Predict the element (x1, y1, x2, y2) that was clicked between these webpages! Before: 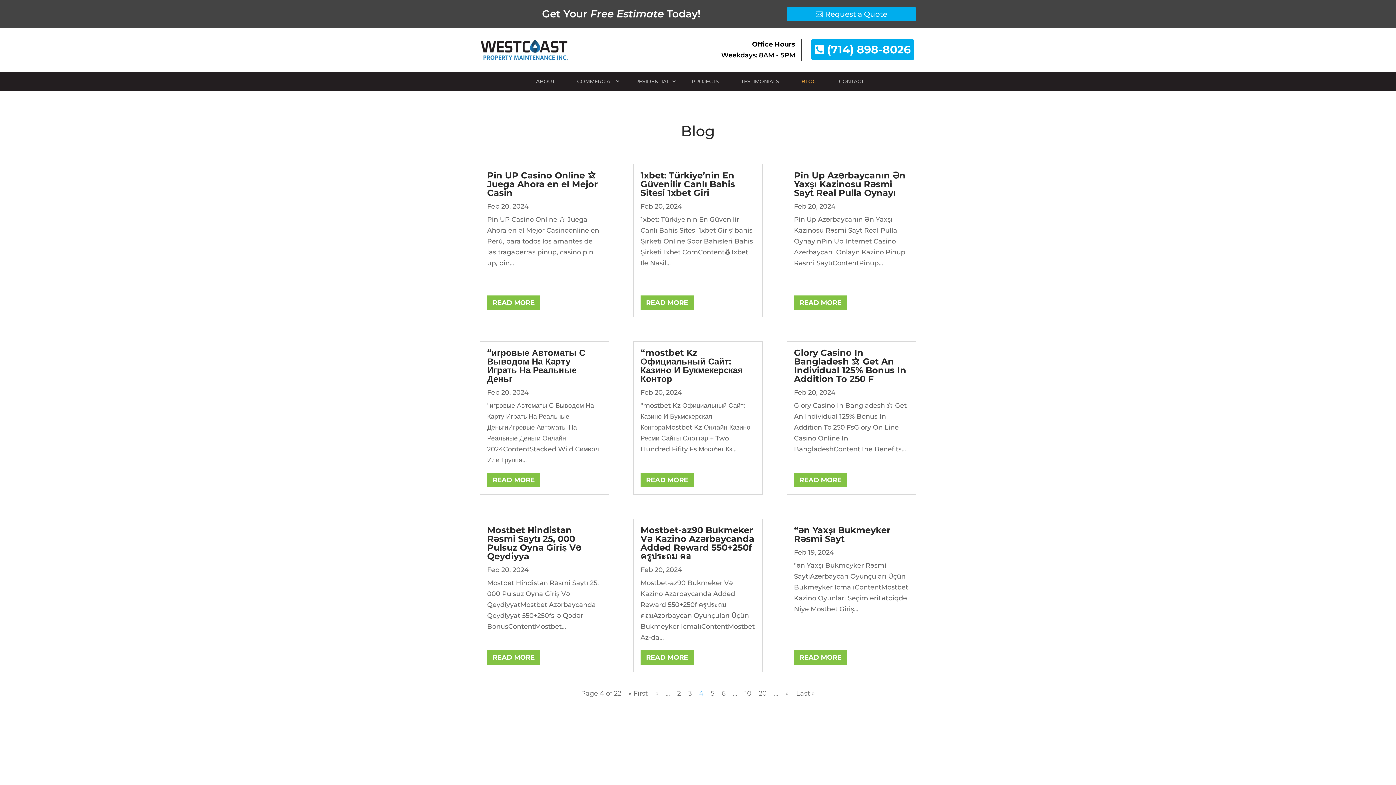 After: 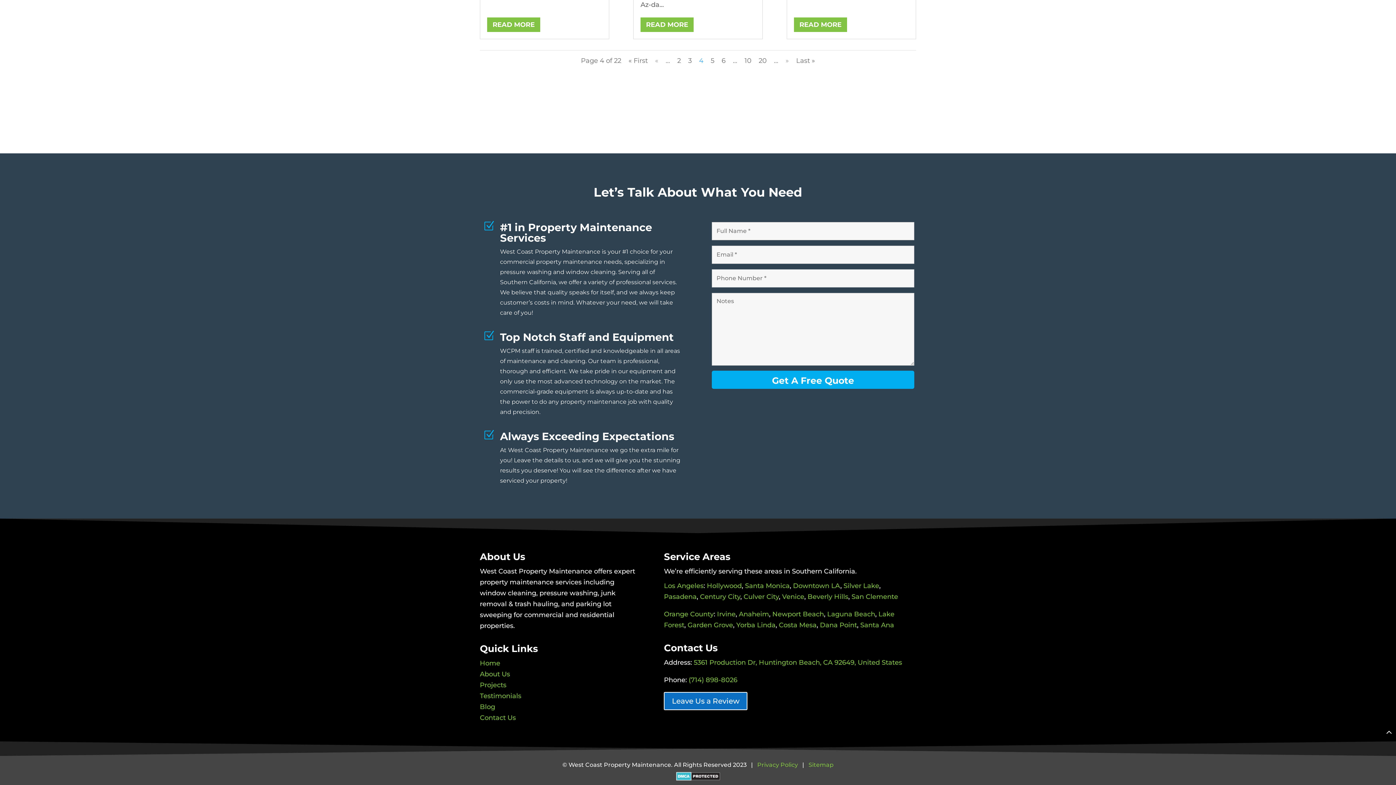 Action: bbox: (786, 7, 916, 21) label: Request a Quote